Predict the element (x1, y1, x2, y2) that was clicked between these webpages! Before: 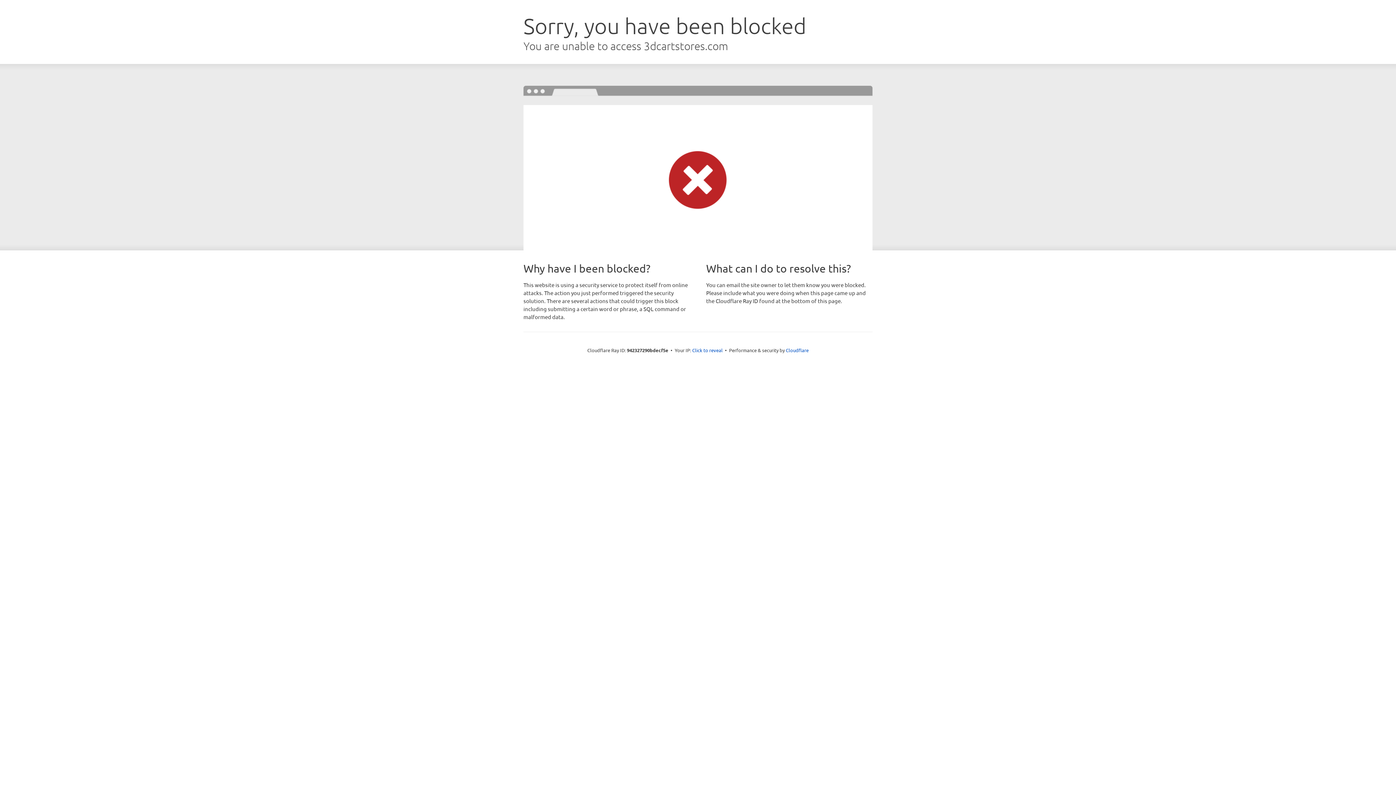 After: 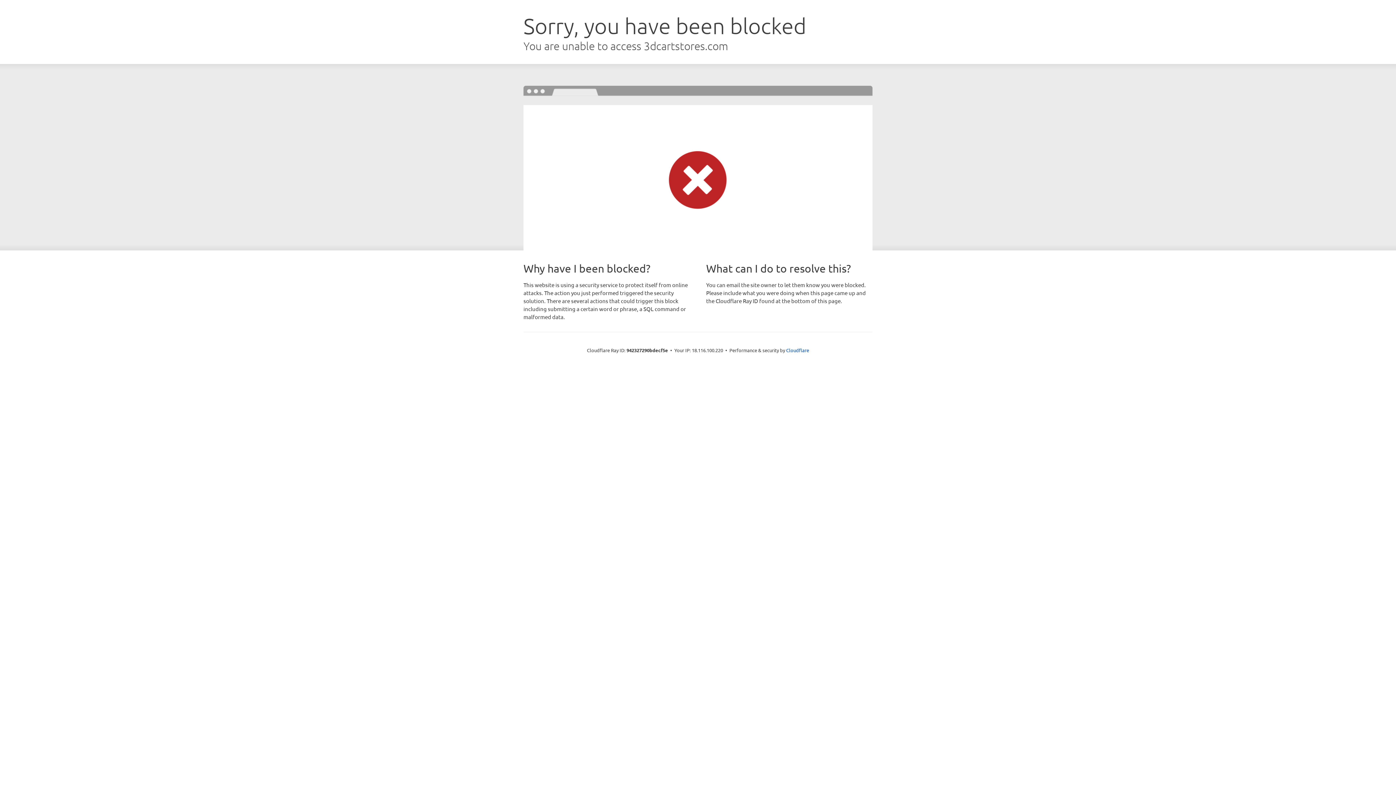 Action: label: Click to reveal bbox: (692, 346, 722, 353)